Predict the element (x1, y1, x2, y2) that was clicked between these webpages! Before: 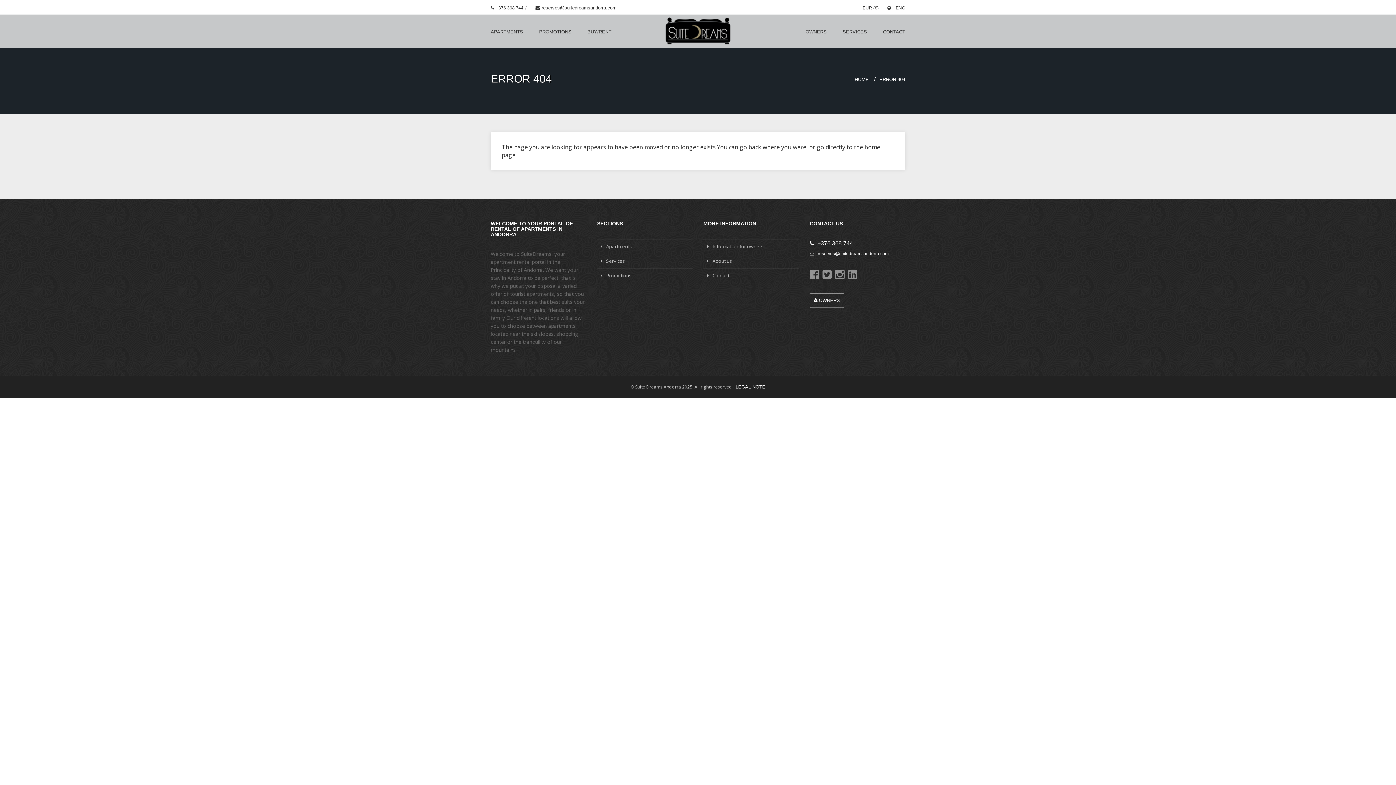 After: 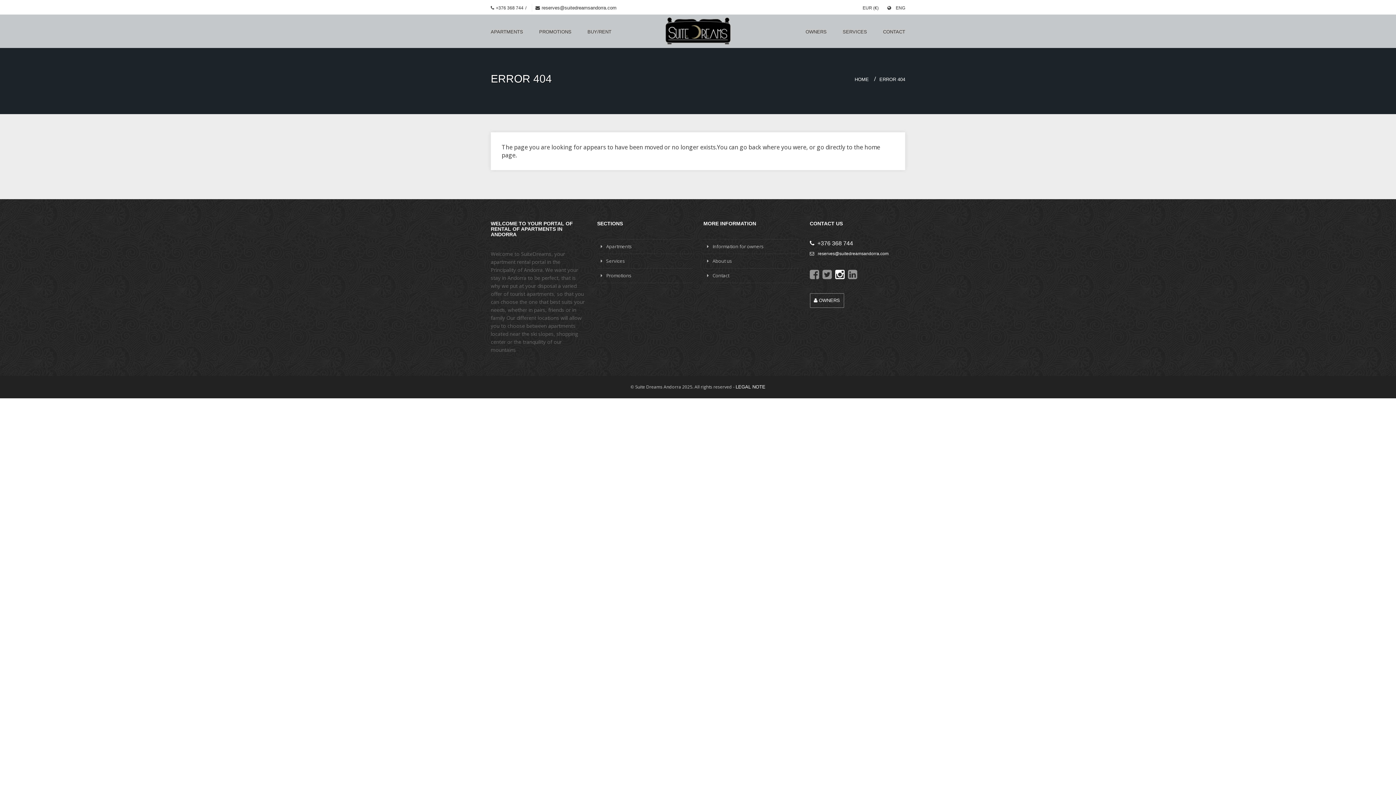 Action: bbox: (835, 268, 844, 280)